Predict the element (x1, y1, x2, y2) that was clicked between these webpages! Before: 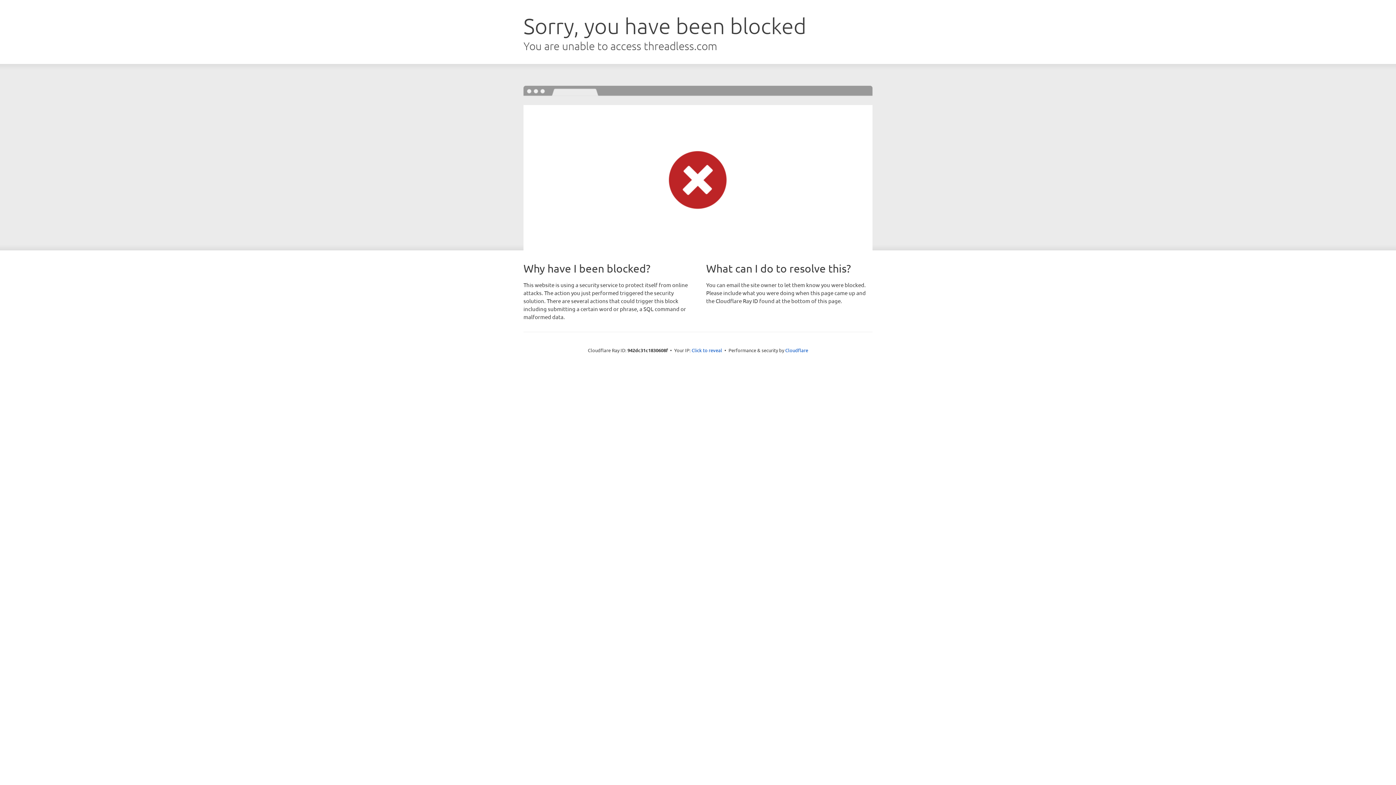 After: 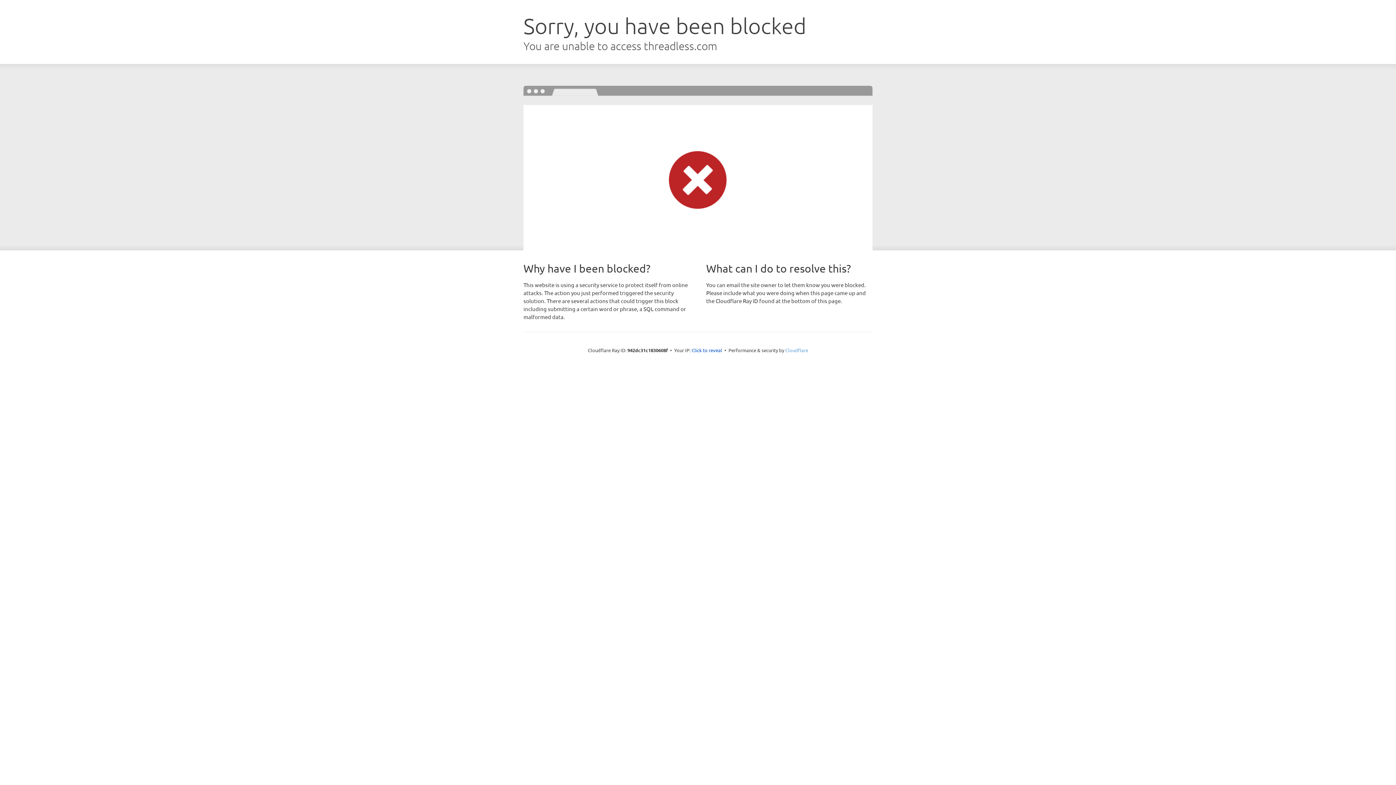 Action: label: Cloudflare bbox: (785, 347, 808, 353)